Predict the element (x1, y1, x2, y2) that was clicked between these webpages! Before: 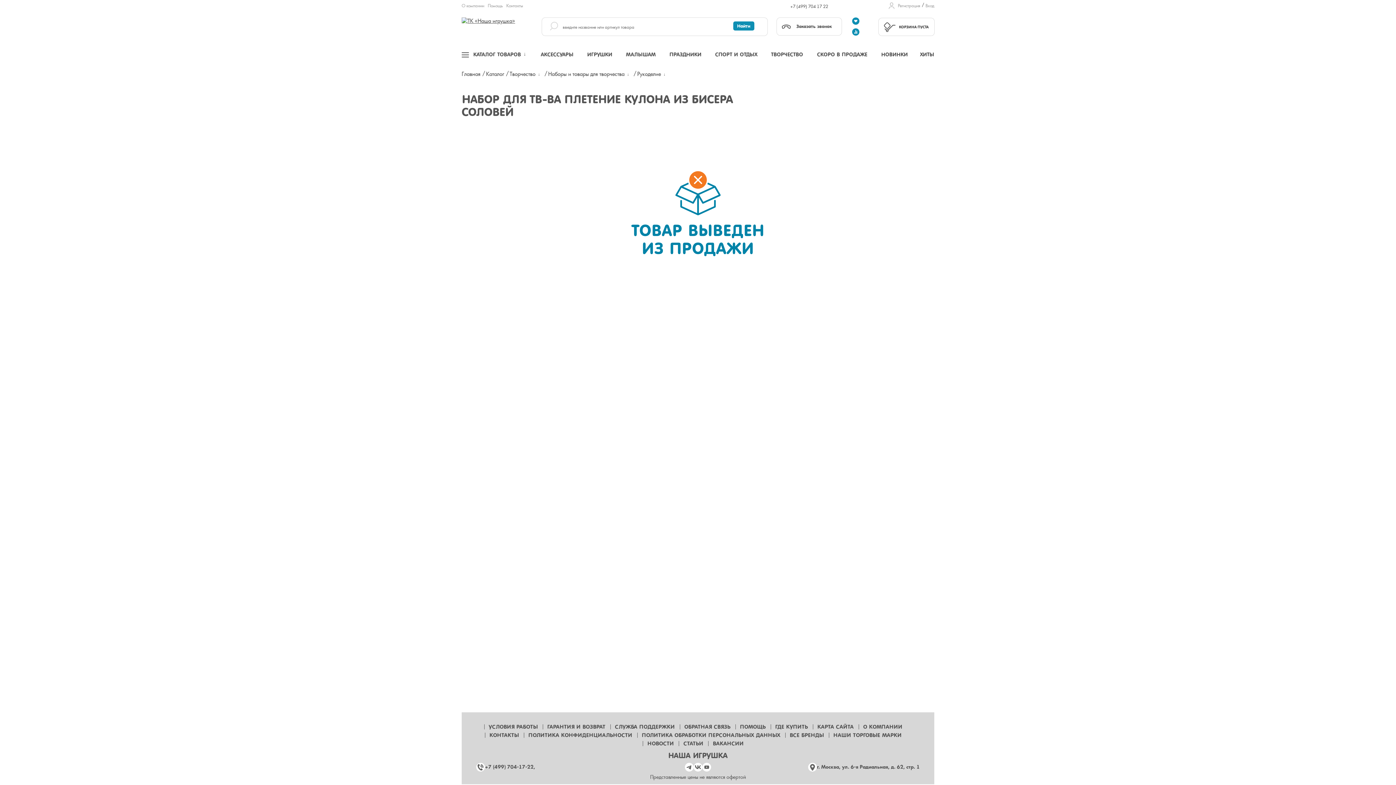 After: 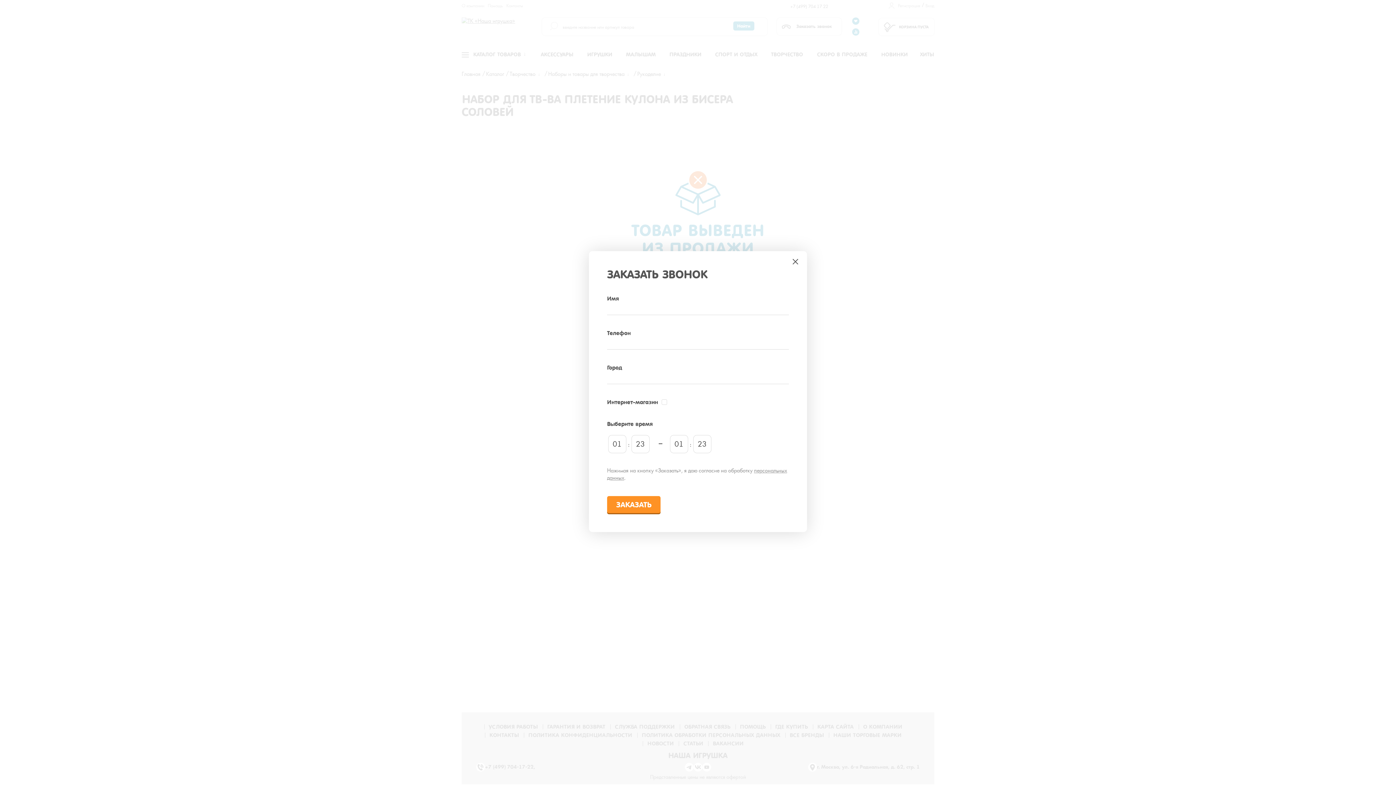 Action: label: Заказать звонок bbox: (776, 17, 842, 35)